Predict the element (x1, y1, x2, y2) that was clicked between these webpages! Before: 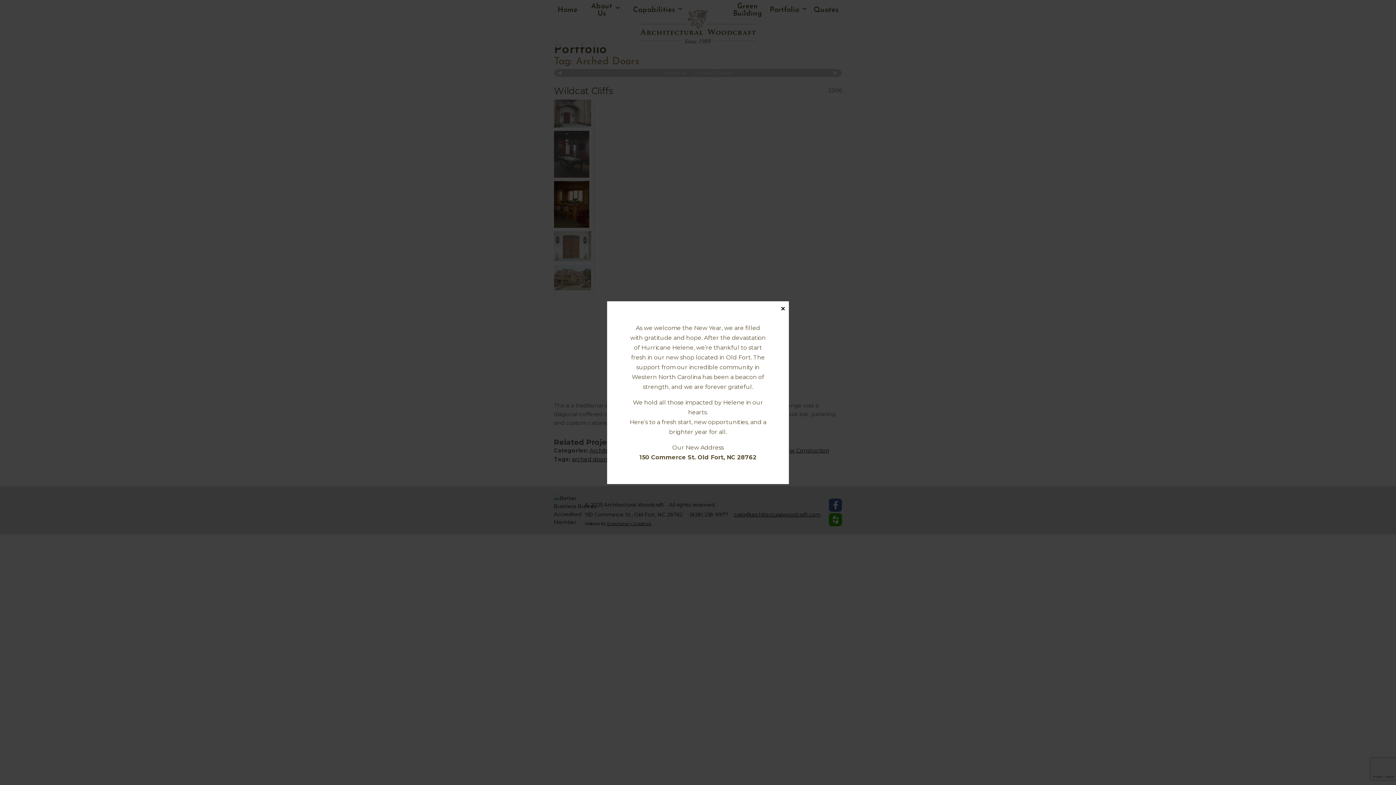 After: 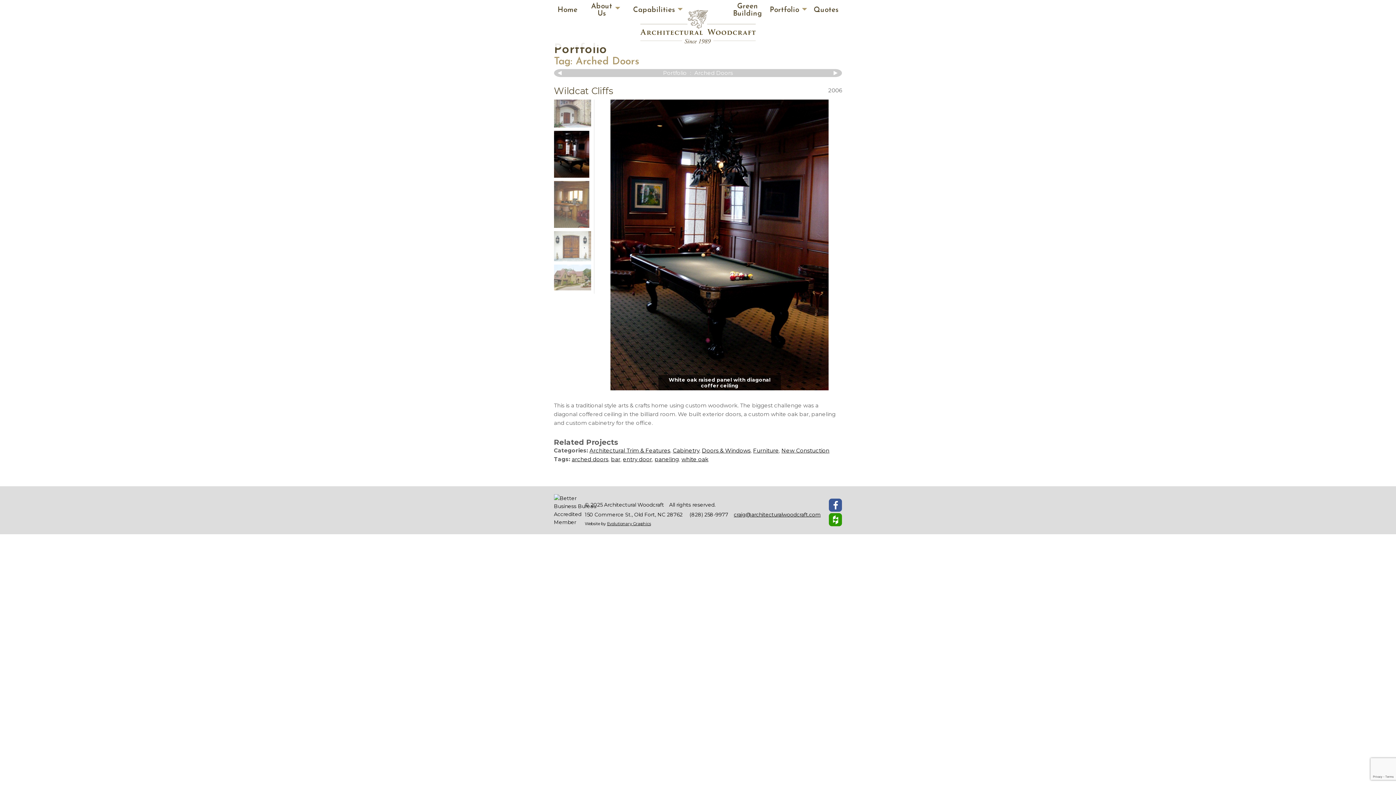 Action: bbox: (777, 301, 789, 315) label: Close